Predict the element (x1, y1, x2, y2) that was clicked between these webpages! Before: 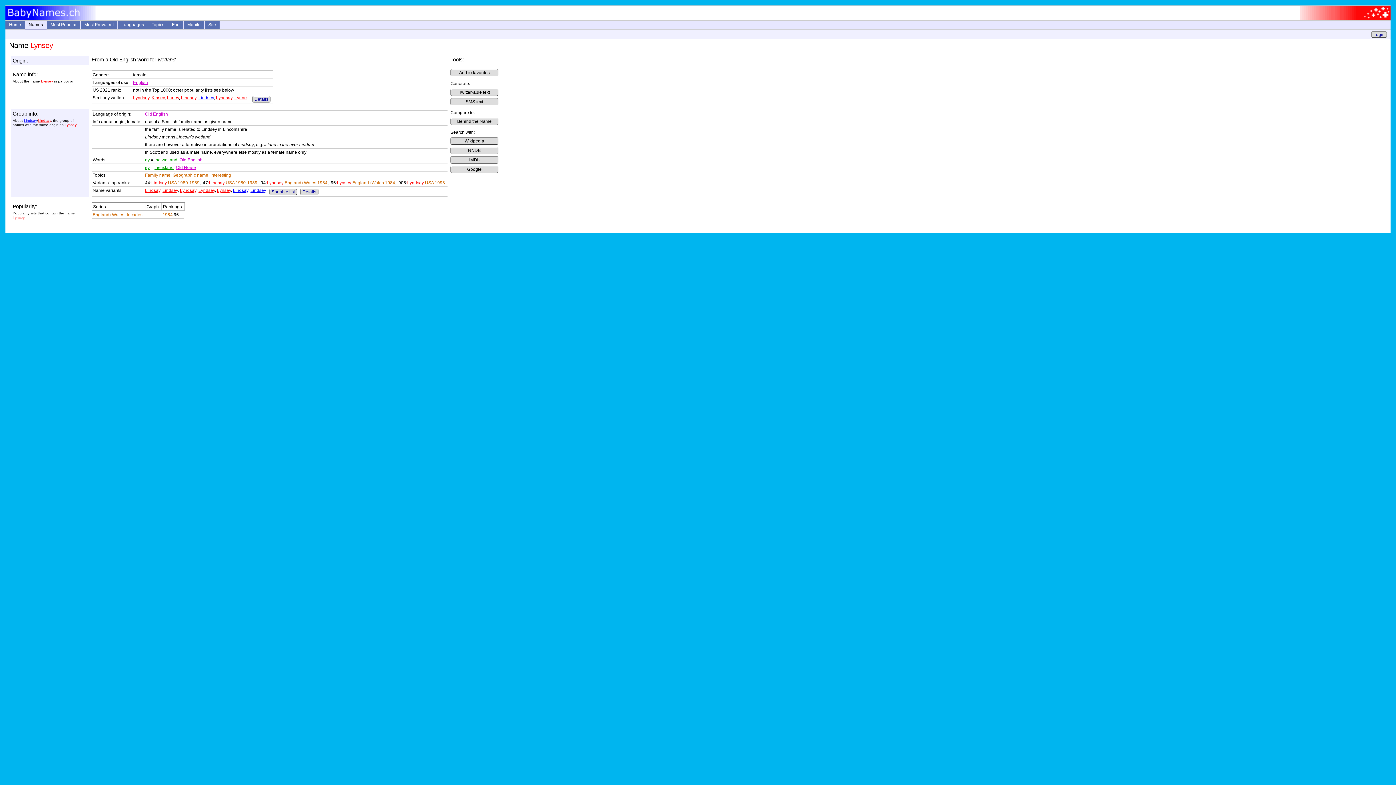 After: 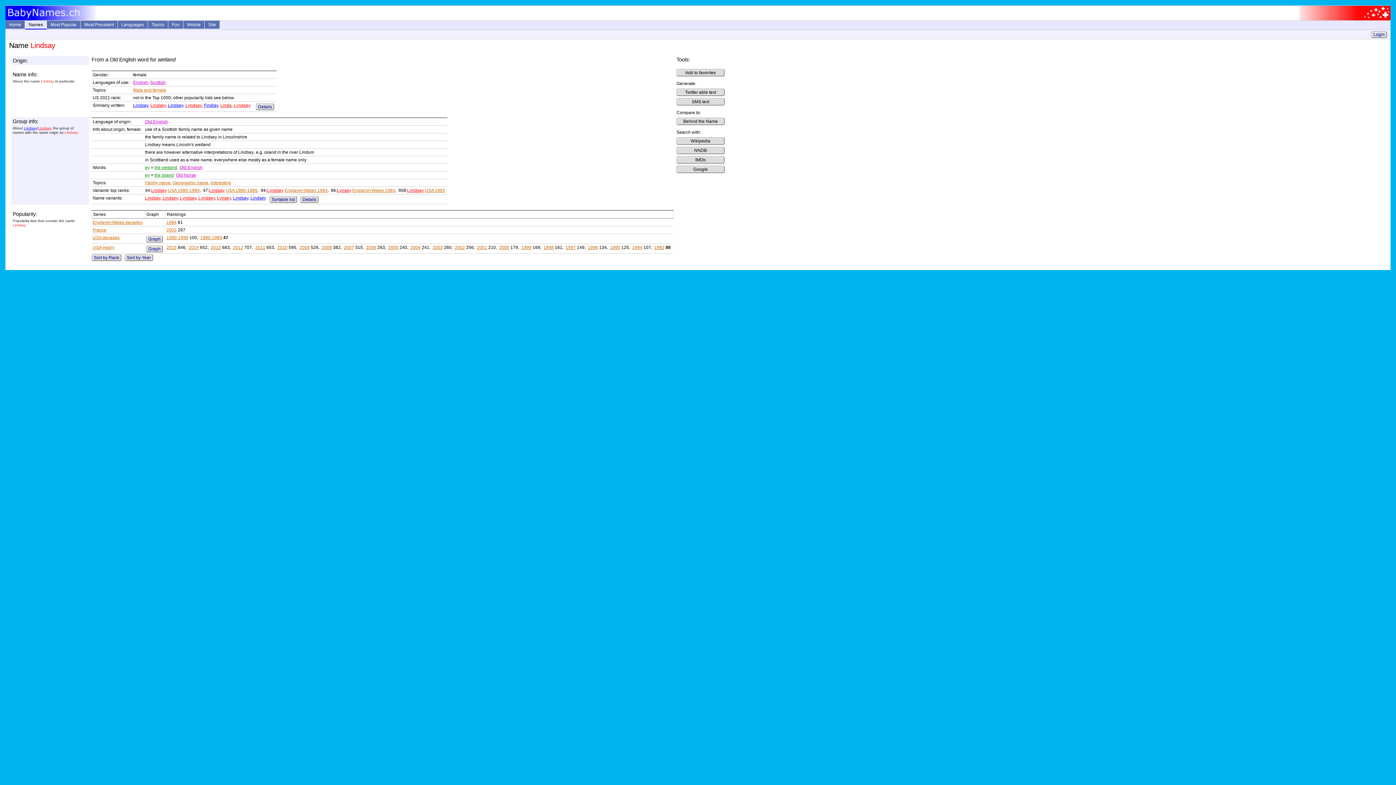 Action: bbox: (209, 180, 224, 185) label: Lindsay